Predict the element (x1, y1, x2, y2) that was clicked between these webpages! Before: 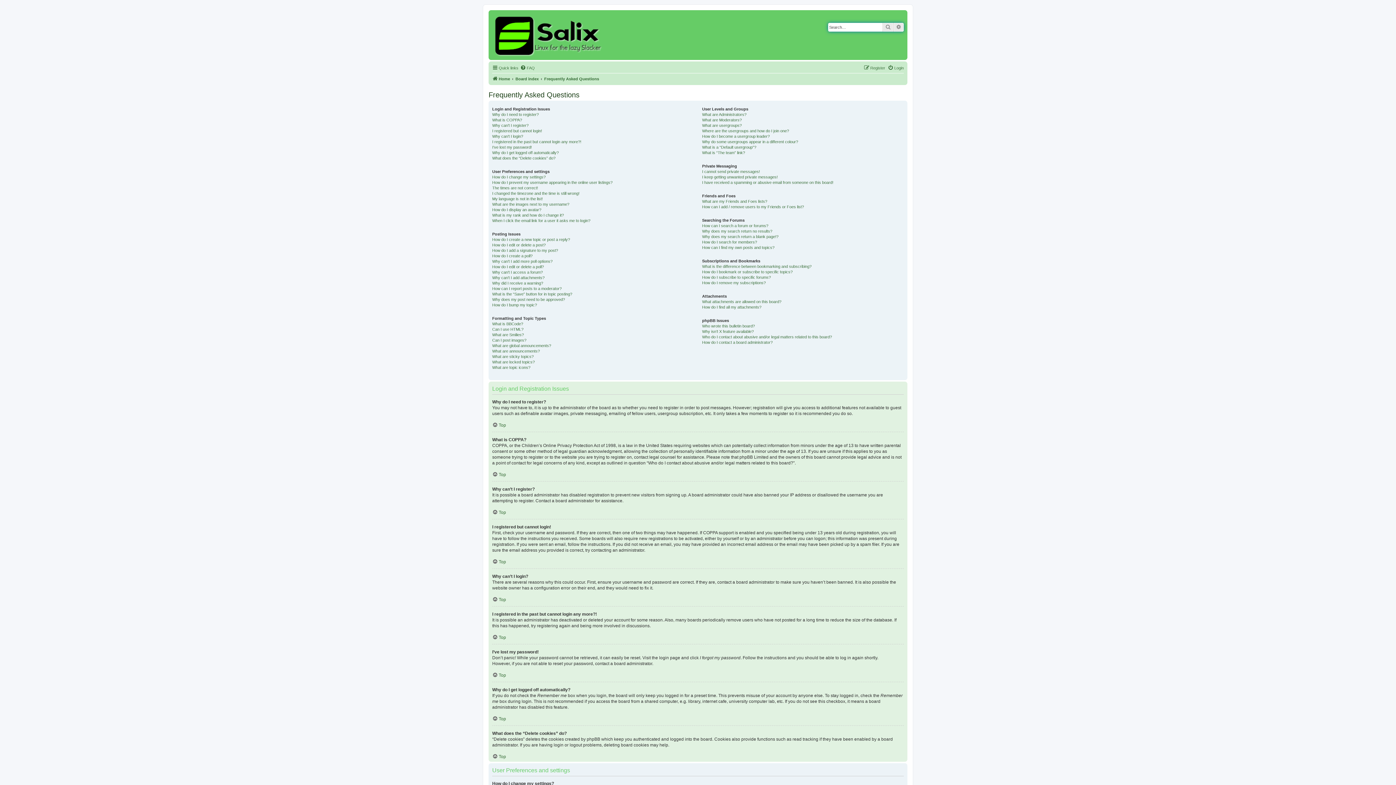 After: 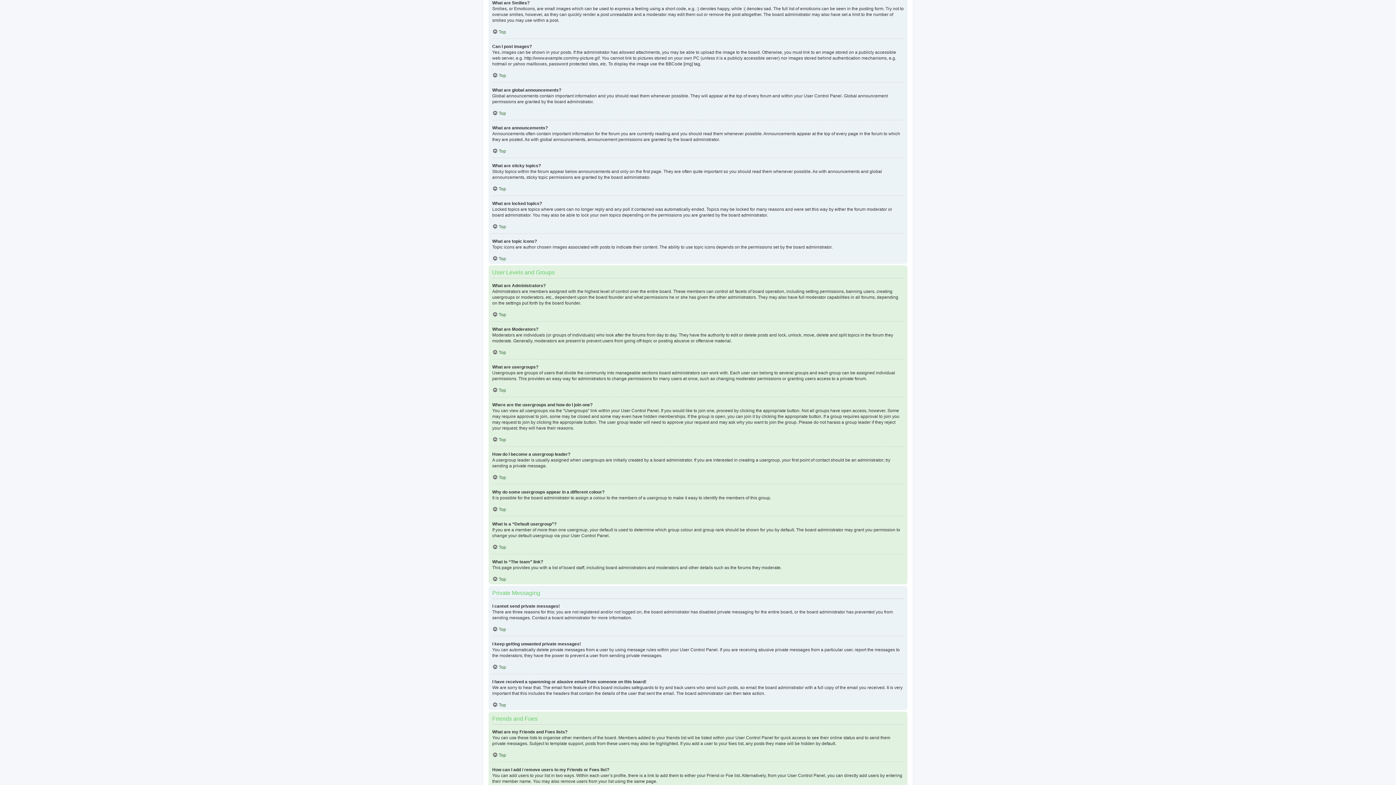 Action: bbox: (492, 332, 524, 337) label: What are Smilies?